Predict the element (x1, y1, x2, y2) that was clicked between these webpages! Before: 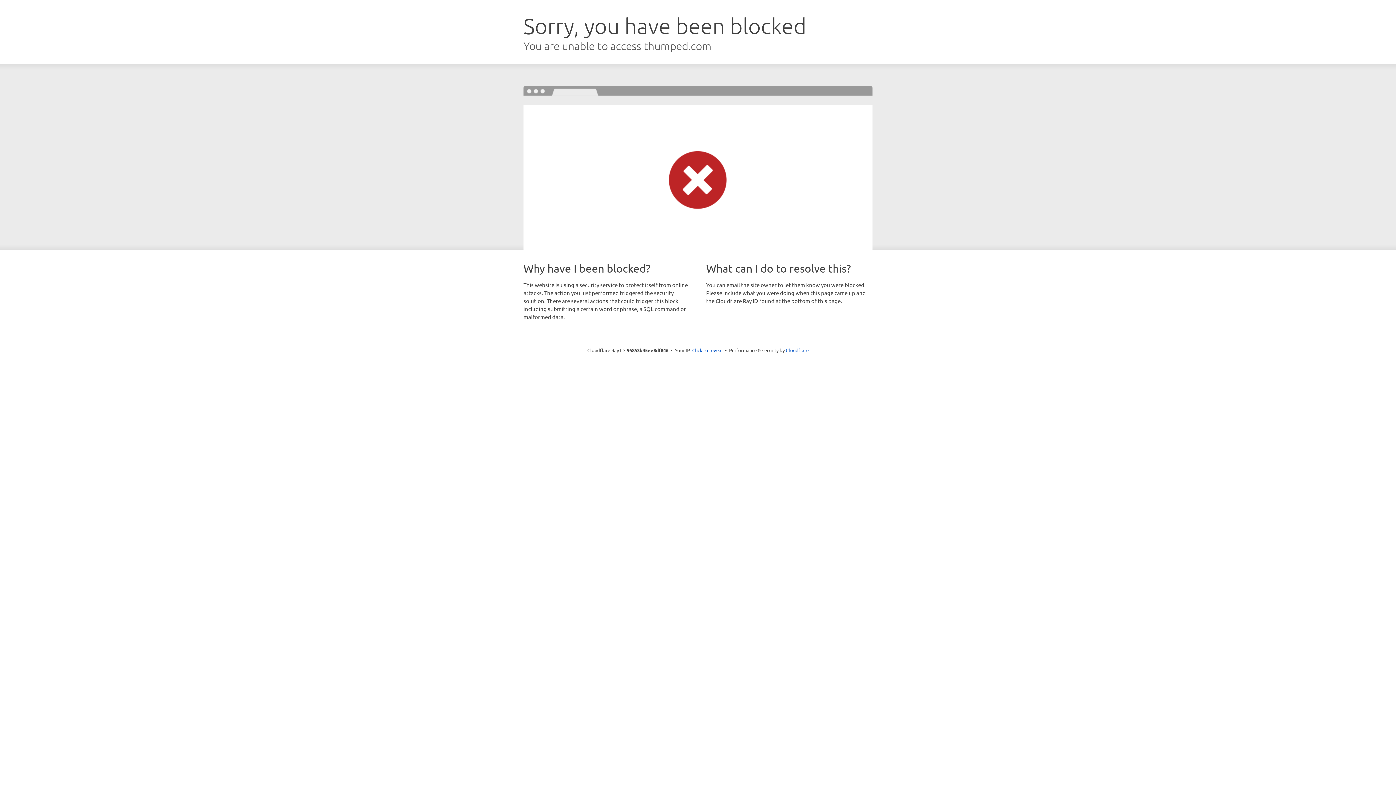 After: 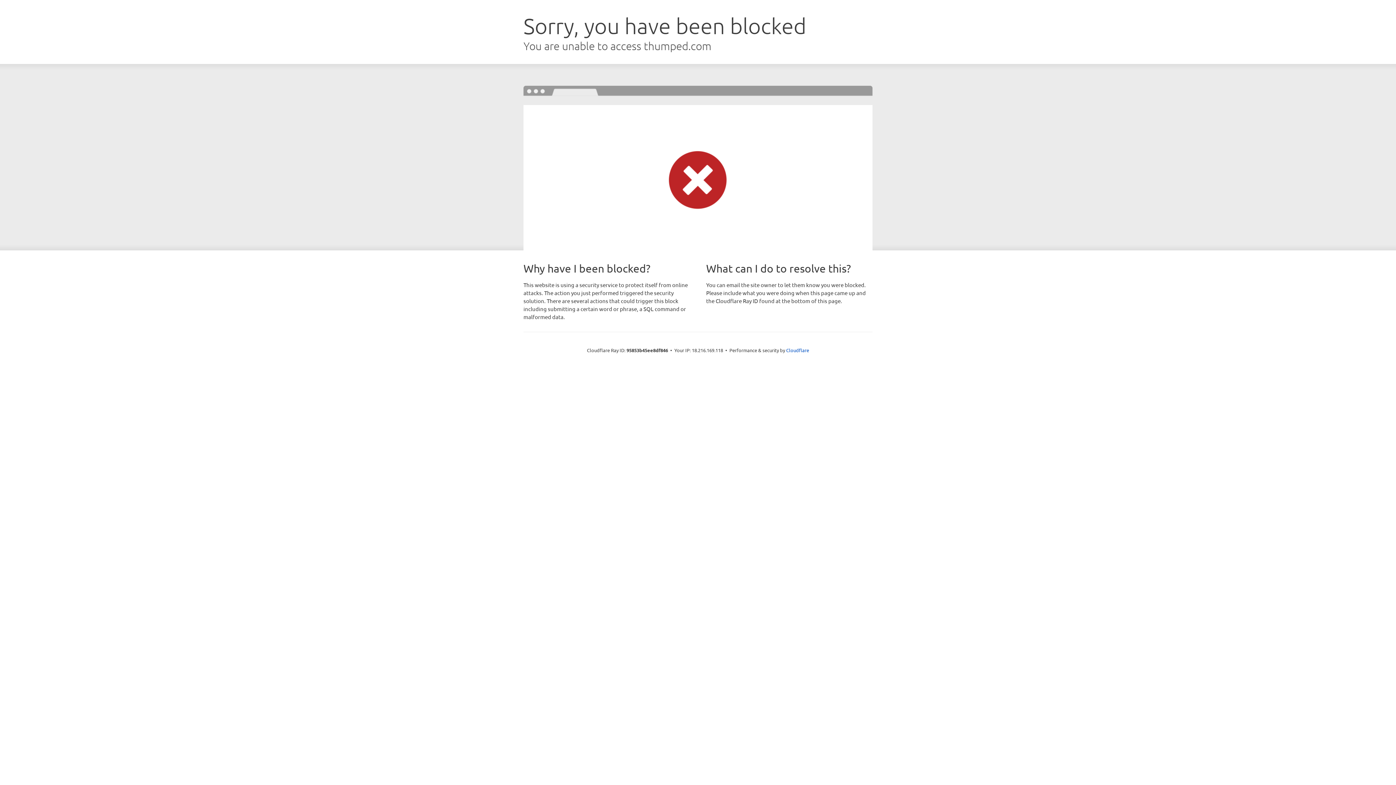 Action: bbox: (692, 346, 722, 353) label: Click to reveal